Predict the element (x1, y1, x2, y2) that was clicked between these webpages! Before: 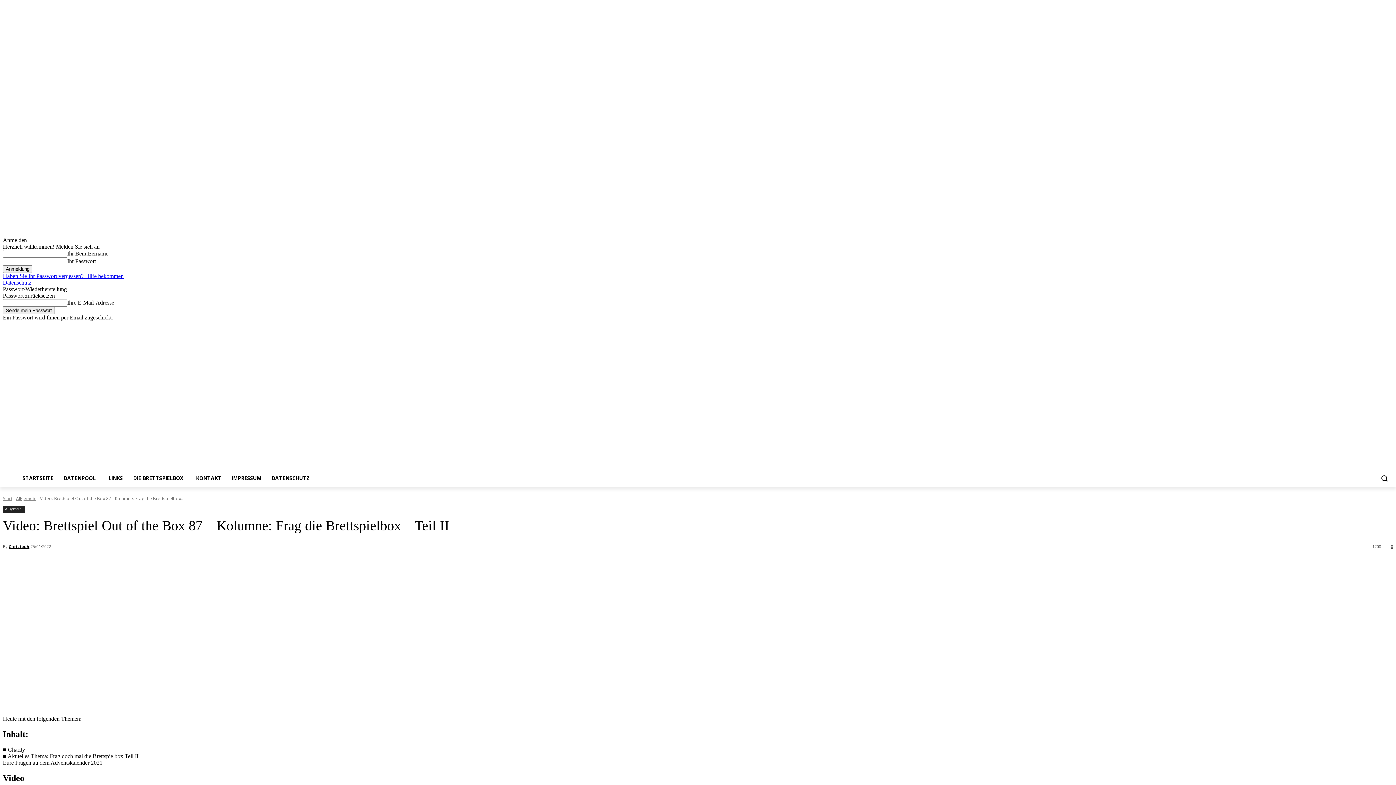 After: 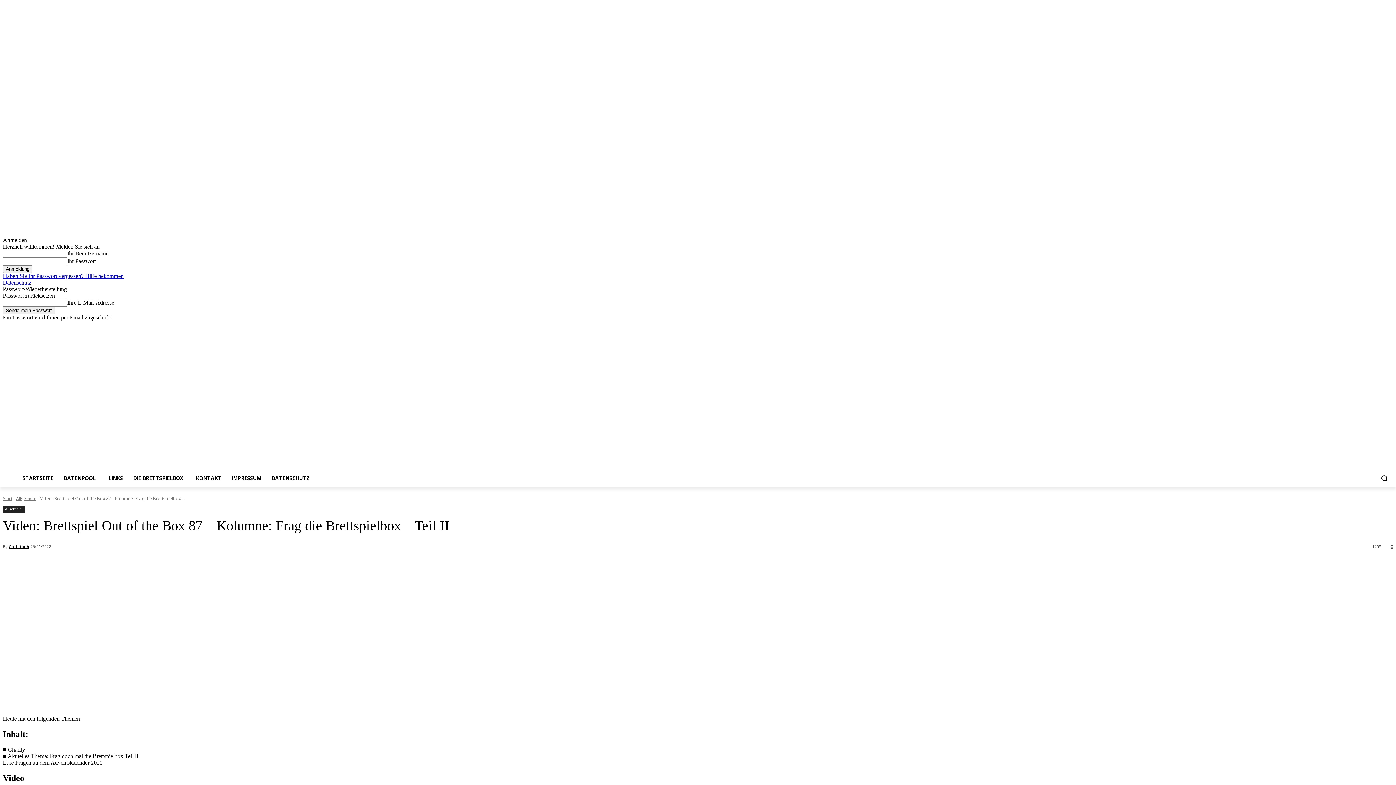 Action: bbox: (2, 273, 123, 279) label: Haben Sie Ihr Passwort vergessen? Hilfe bekommen